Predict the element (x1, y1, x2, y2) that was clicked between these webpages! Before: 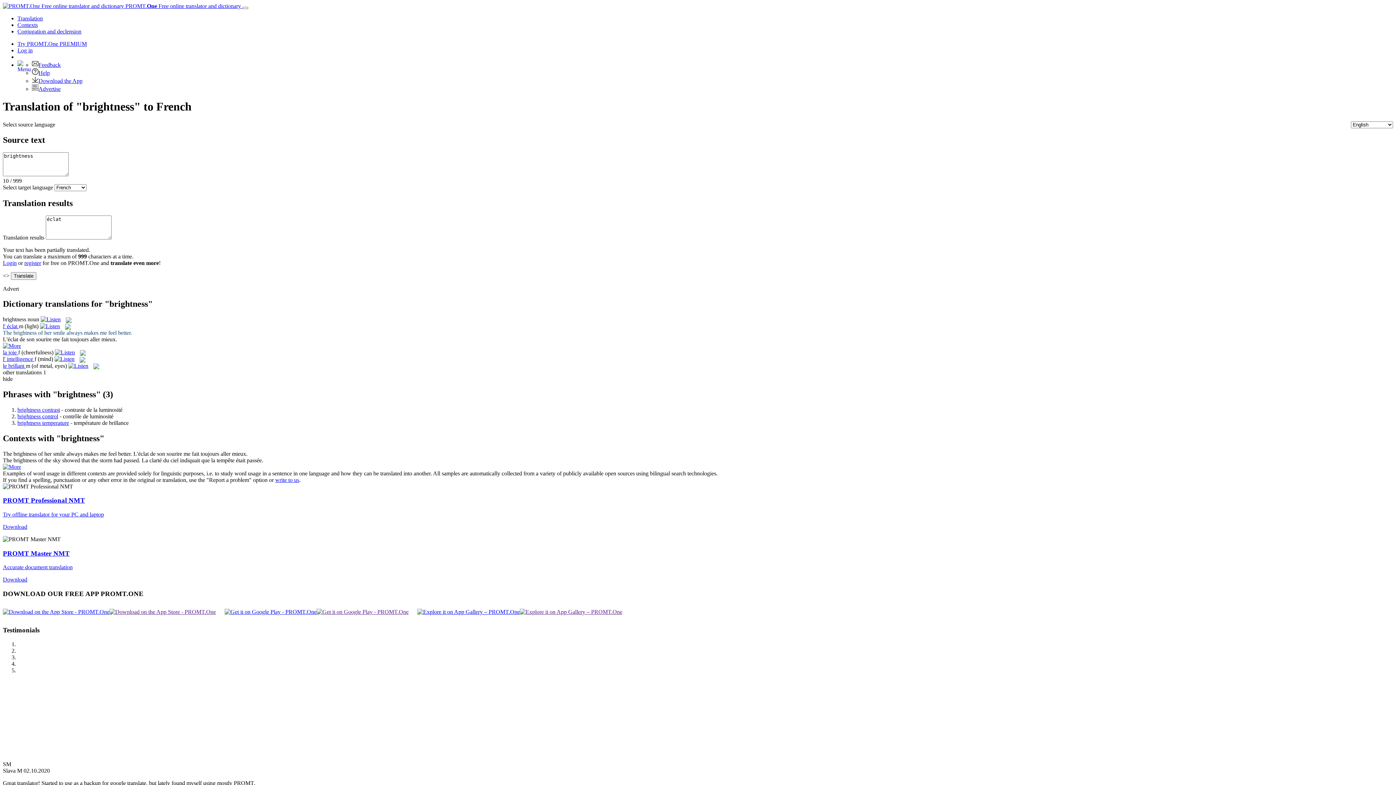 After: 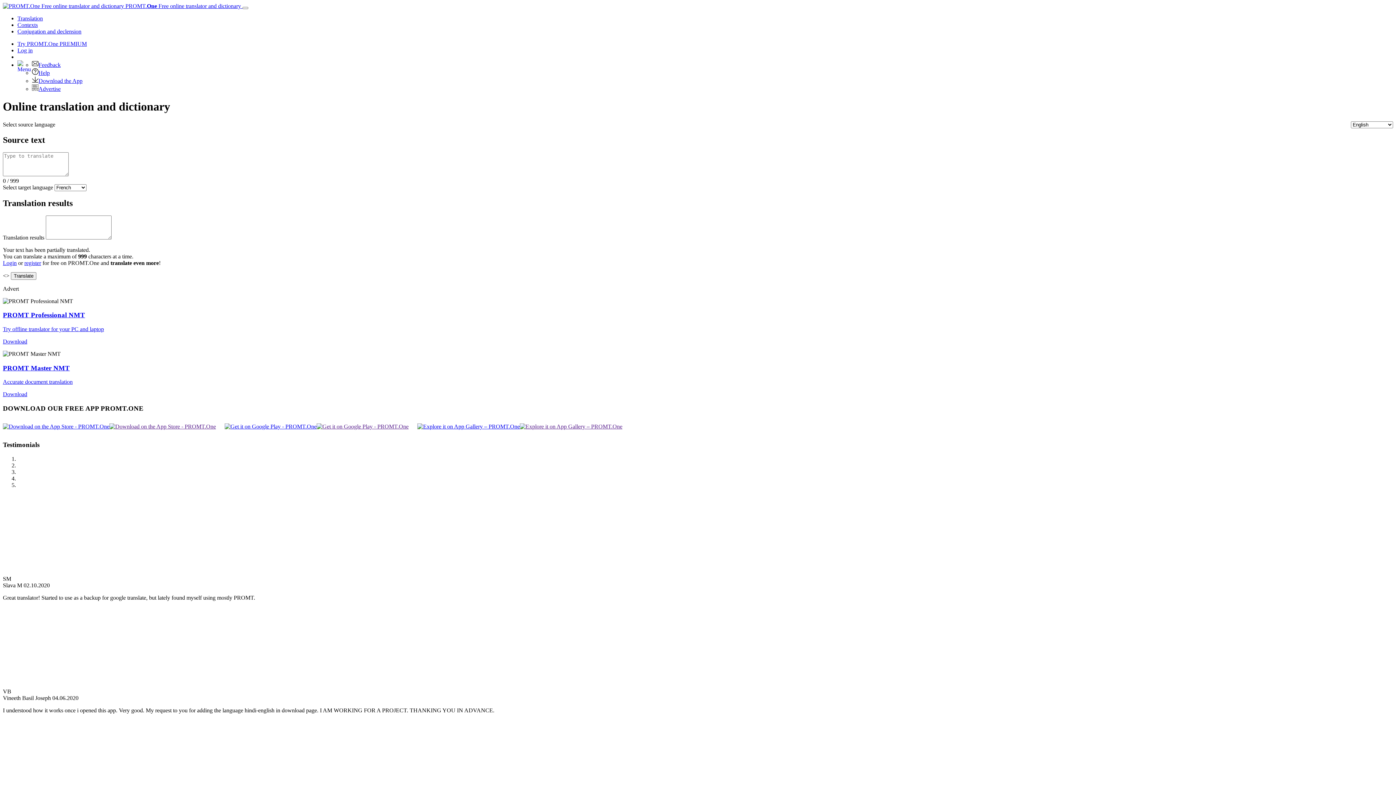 Action: label:  PROMT.One Free online translator and dictionary  bbox: (2, 2, 242, 9)